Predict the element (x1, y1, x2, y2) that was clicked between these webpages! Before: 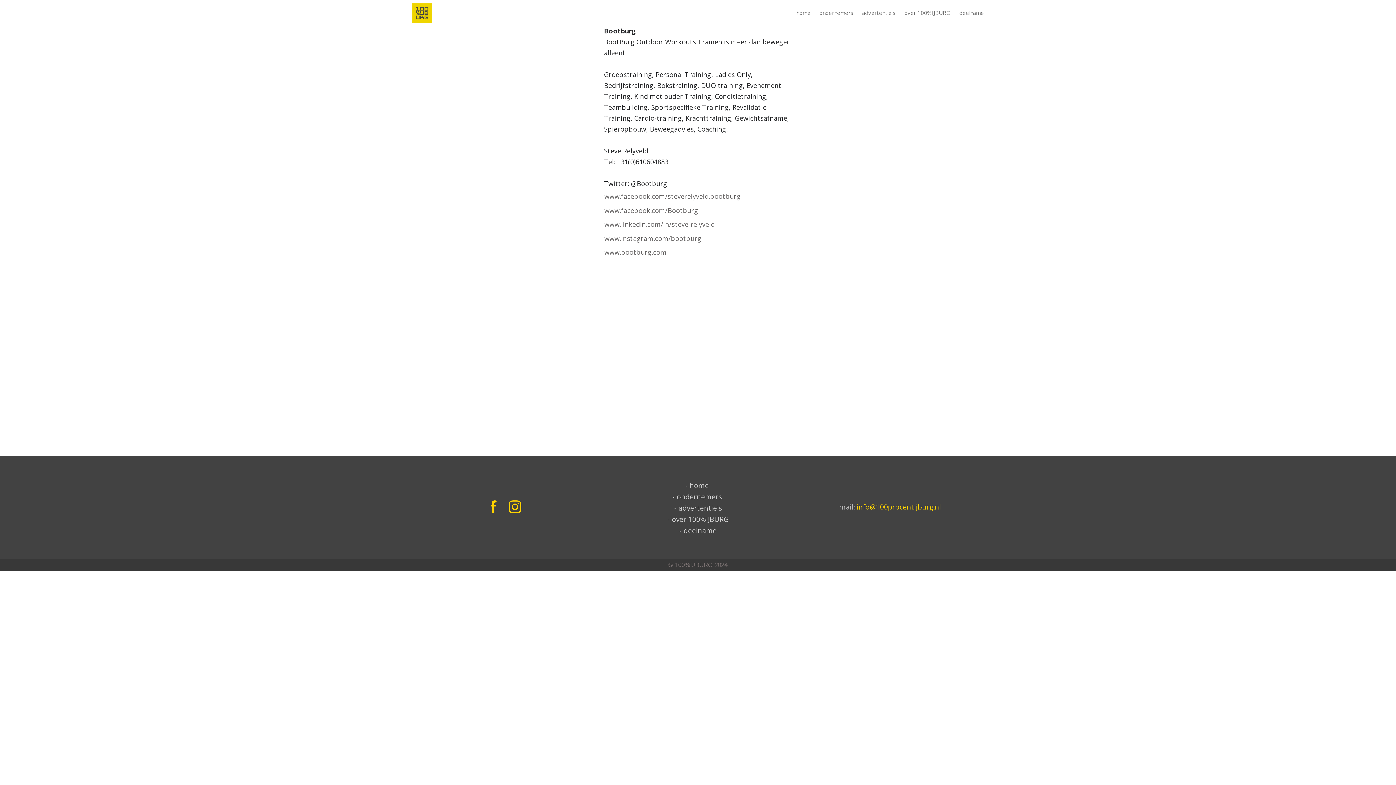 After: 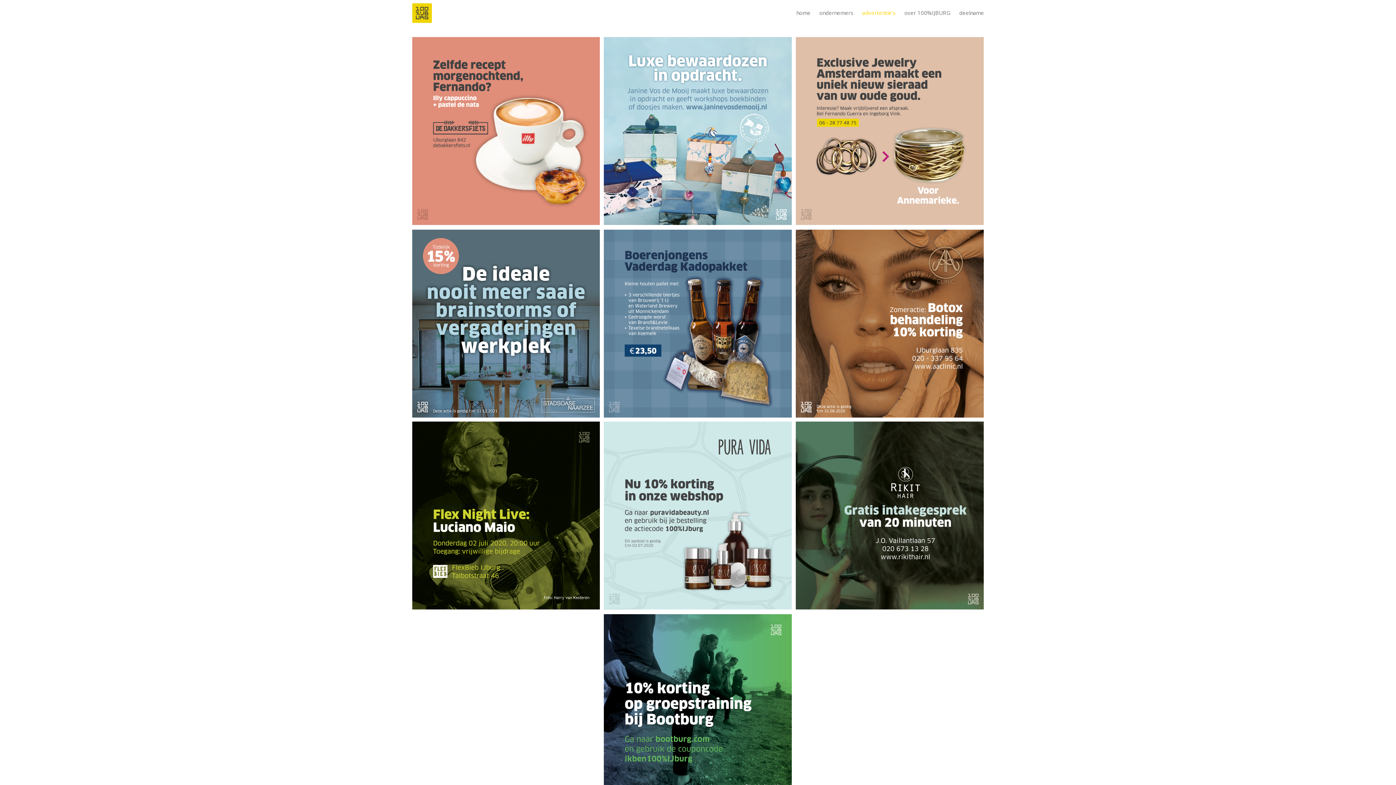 Action: bbox: (674, 503, 721, 513) label: - advertentie's